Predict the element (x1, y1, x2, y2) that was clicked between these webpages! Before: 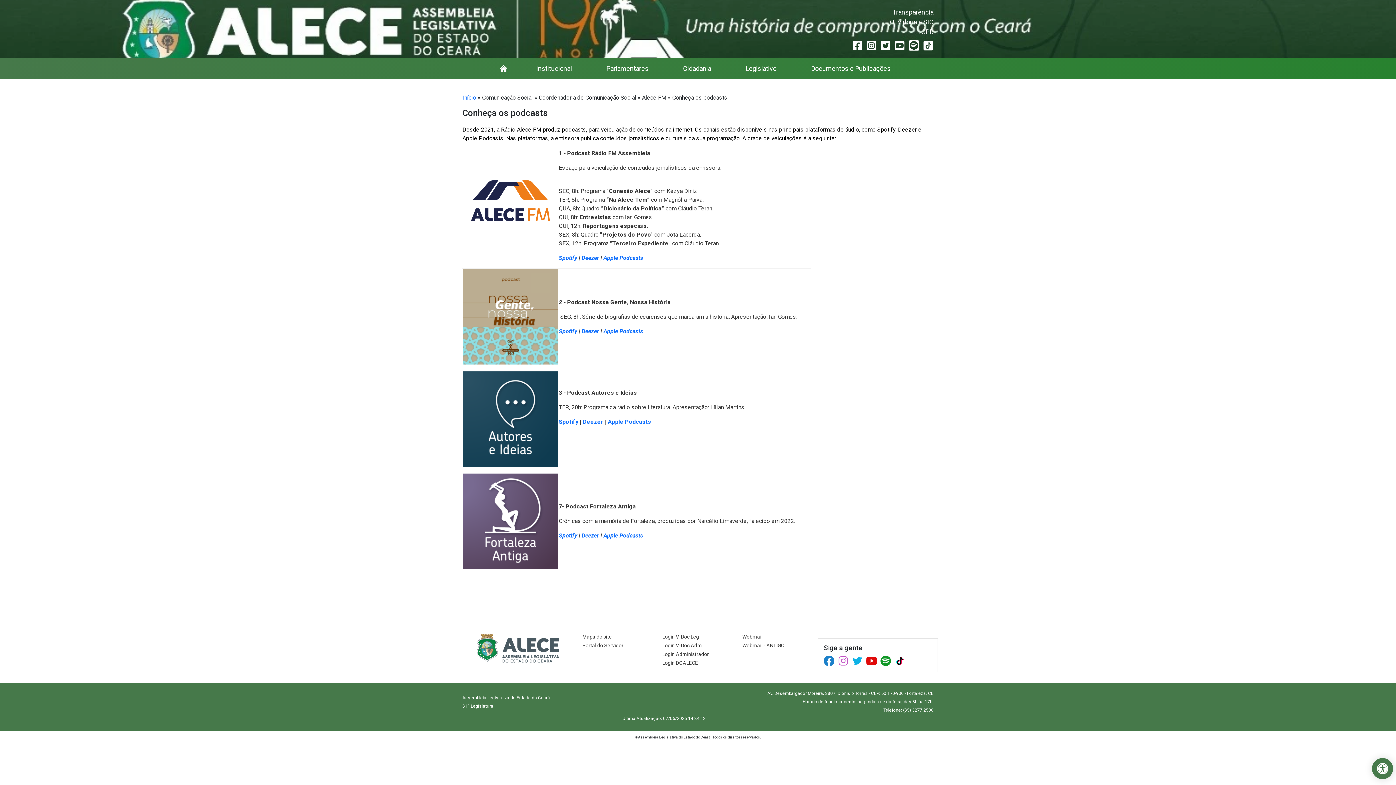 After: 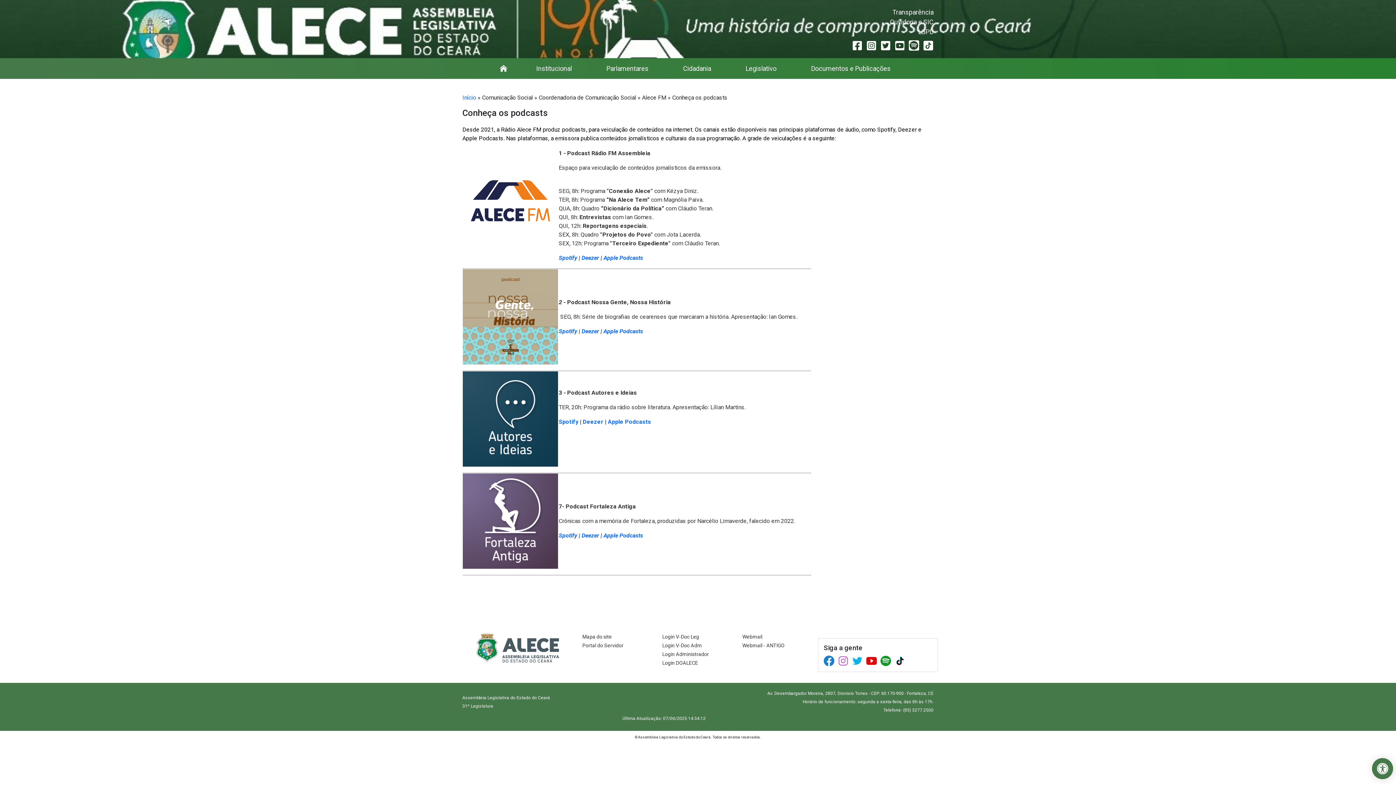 Action: bbox: (894, 41, 905, 48)